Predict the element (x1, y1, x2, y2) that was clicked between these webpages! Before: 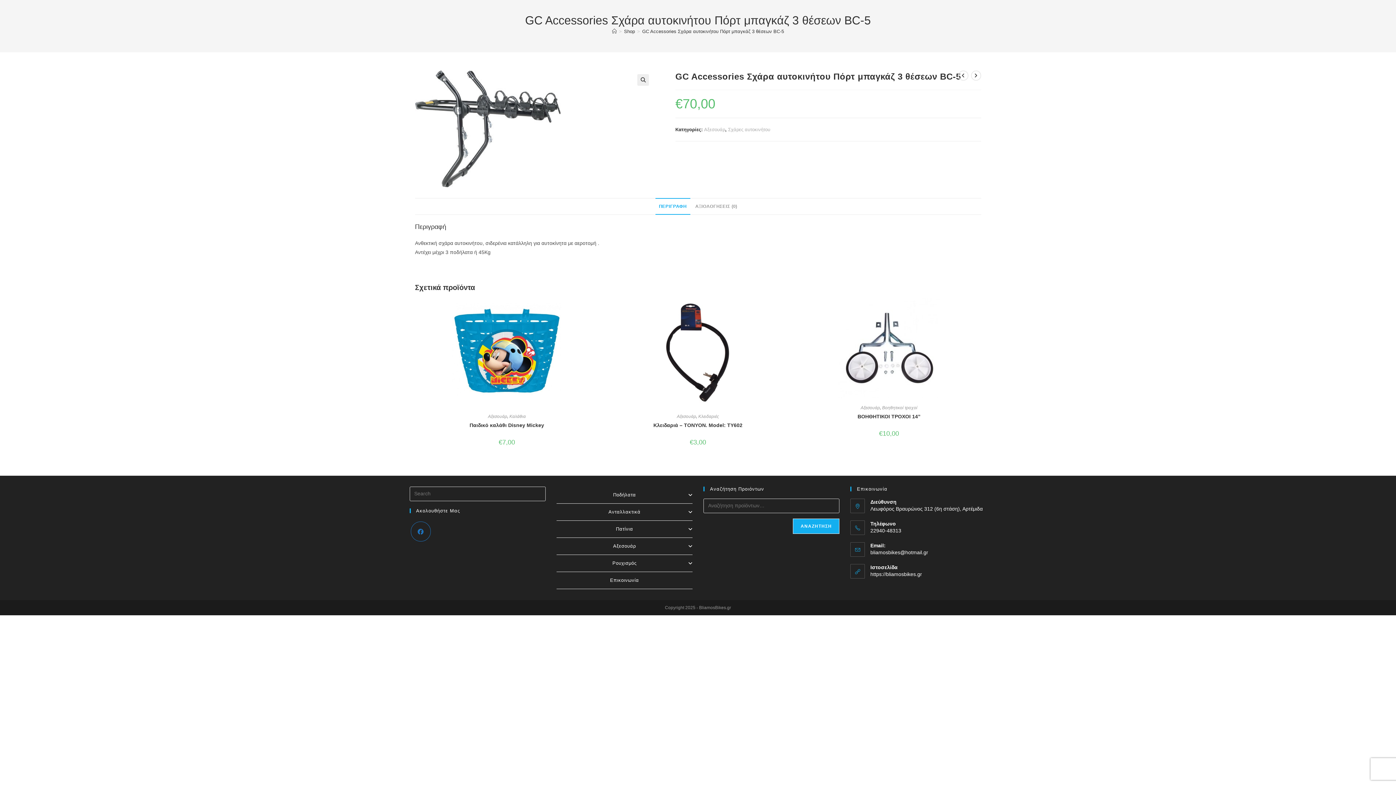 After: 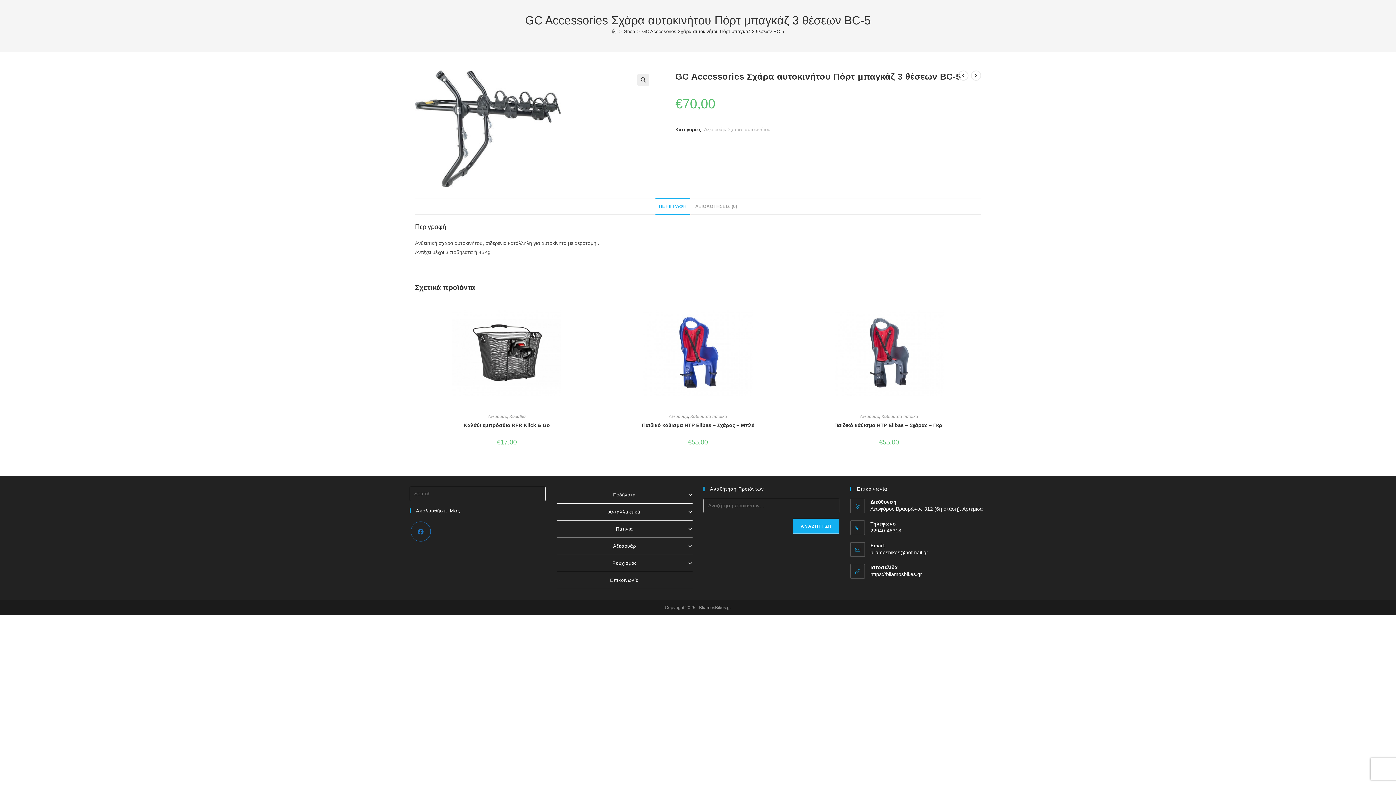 Action: label: GC Accessories Σχάρα αυτοκινήτου Πόρτ μπαγκάζ 3 θέσεων BC-5 bbox: (642, 28, 784, 34)